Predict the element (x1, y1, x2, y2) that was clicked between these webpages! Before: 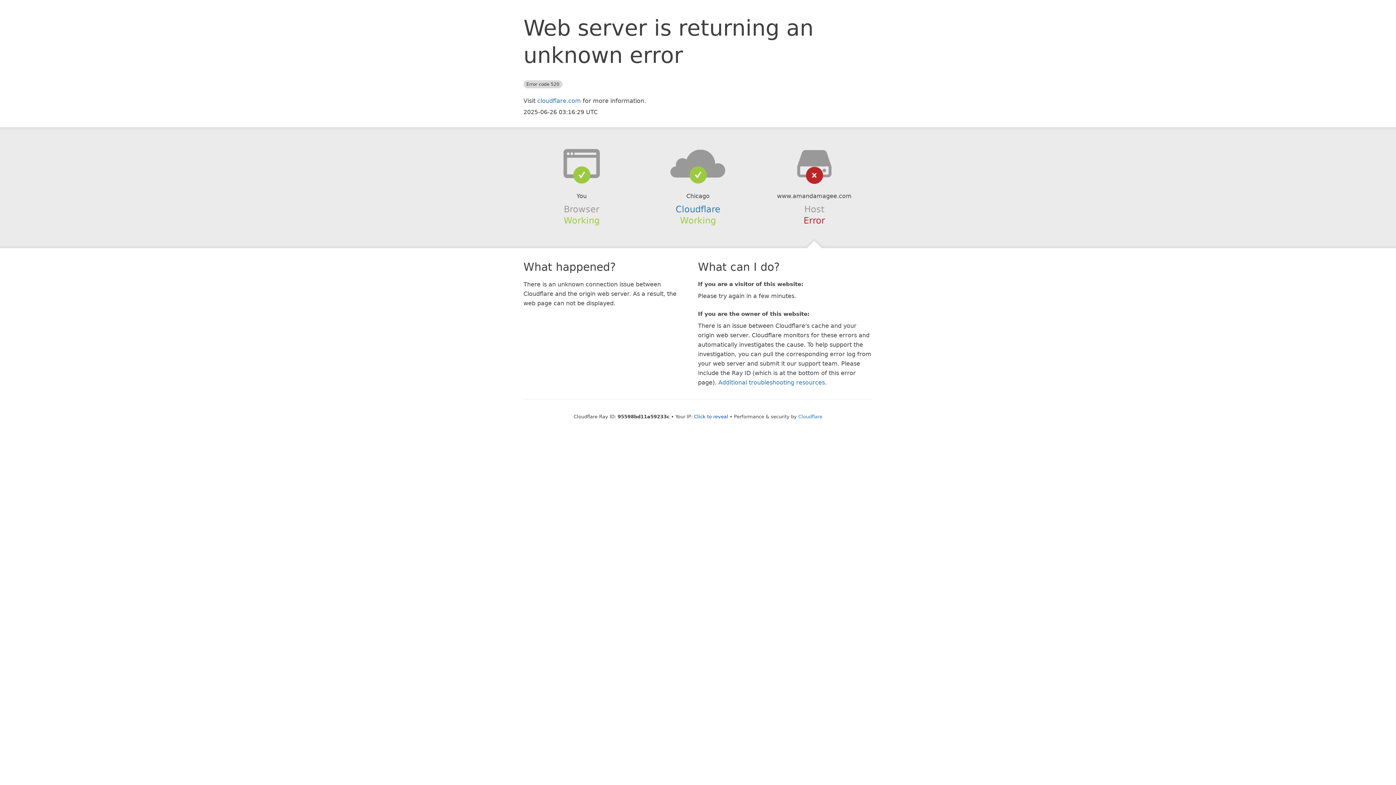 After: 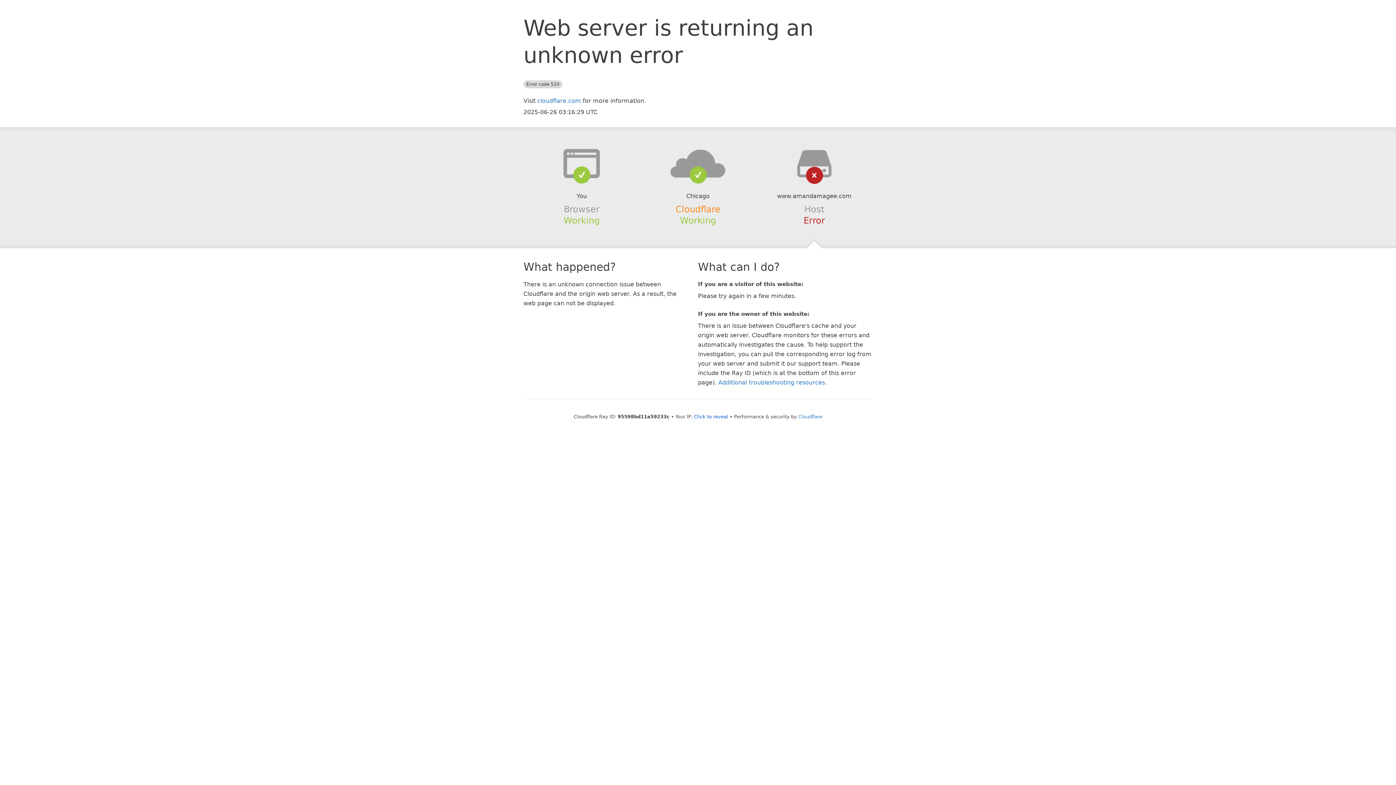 Action: bbox: (675, 204, 720, 214) label: Cloudflare